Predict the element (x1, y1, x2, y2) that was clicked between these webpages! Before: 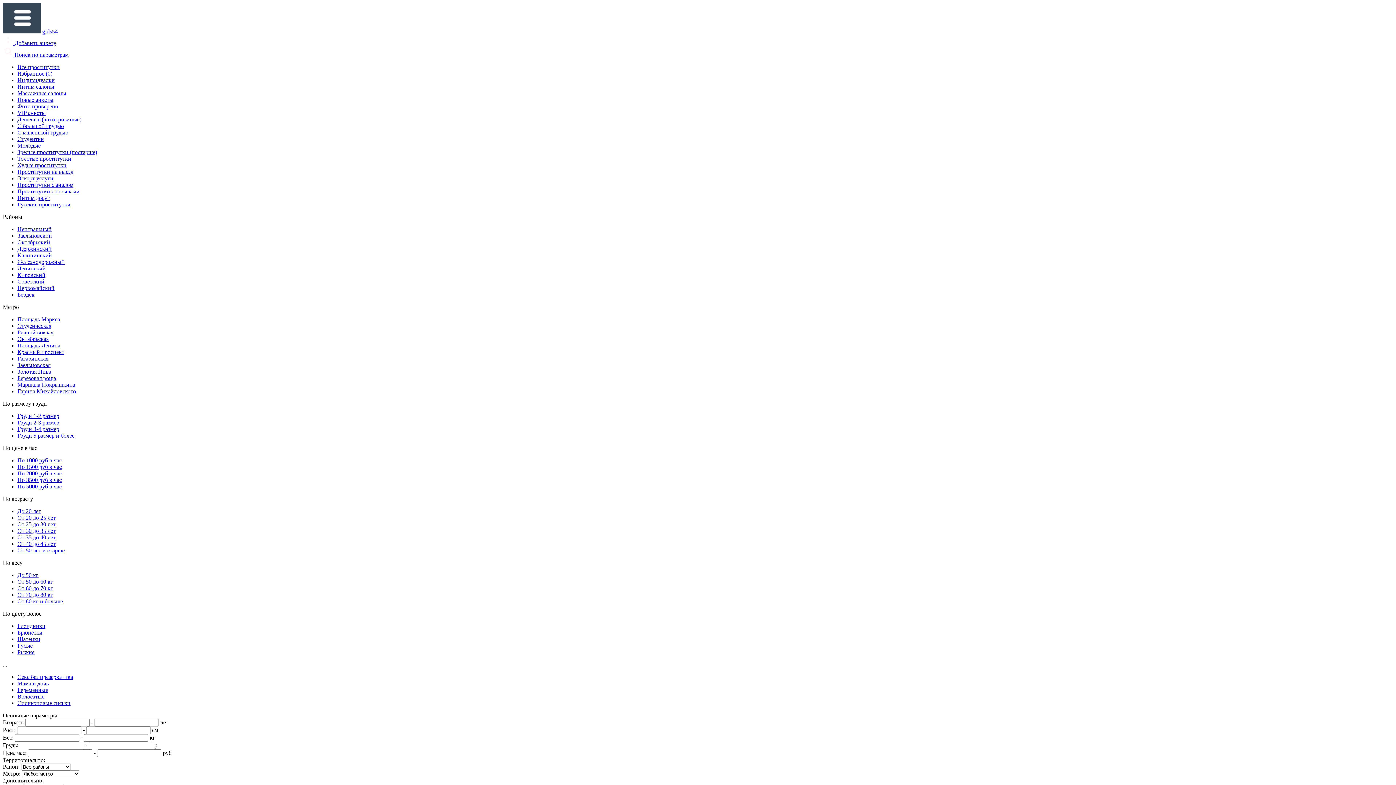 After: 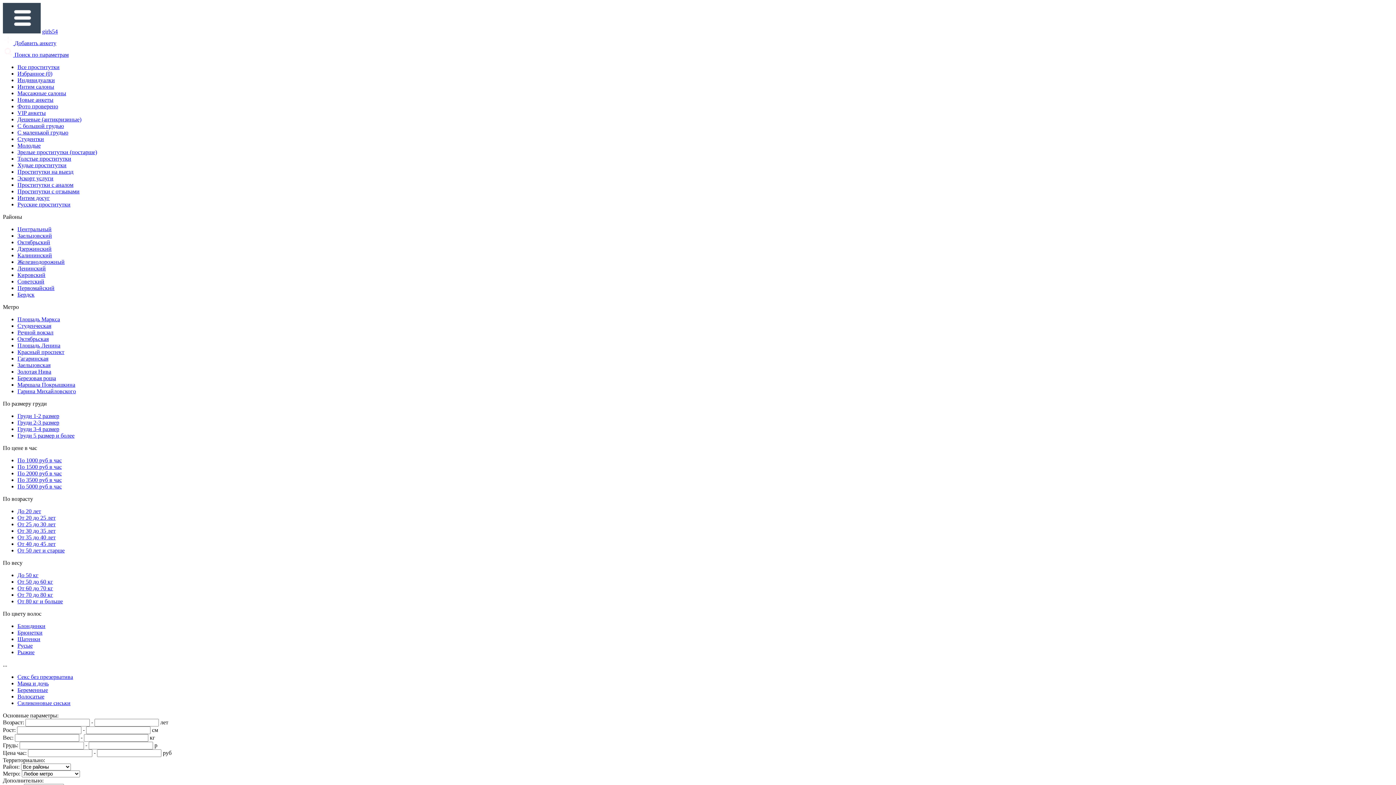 Action: bbox: (17, 629, 42, 636) label: Брюнетки